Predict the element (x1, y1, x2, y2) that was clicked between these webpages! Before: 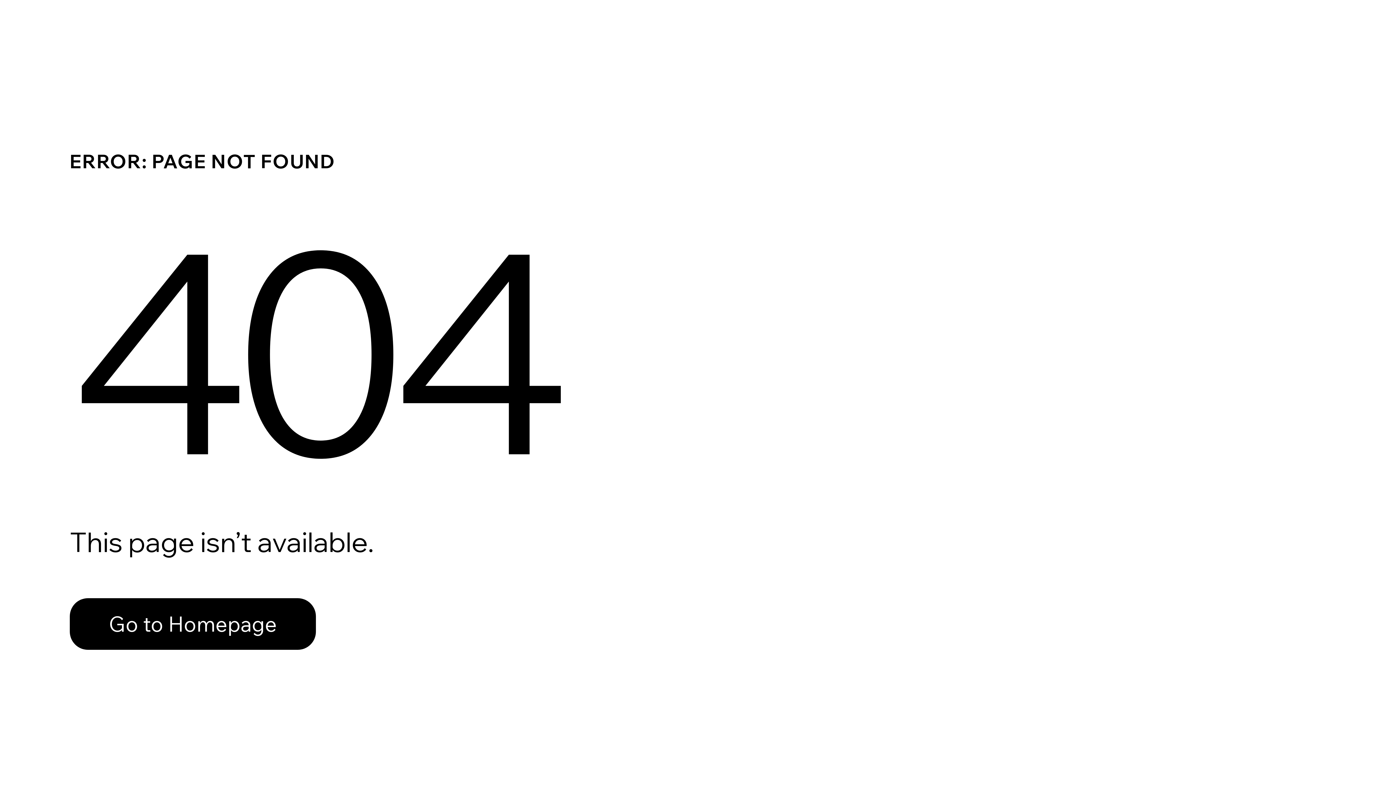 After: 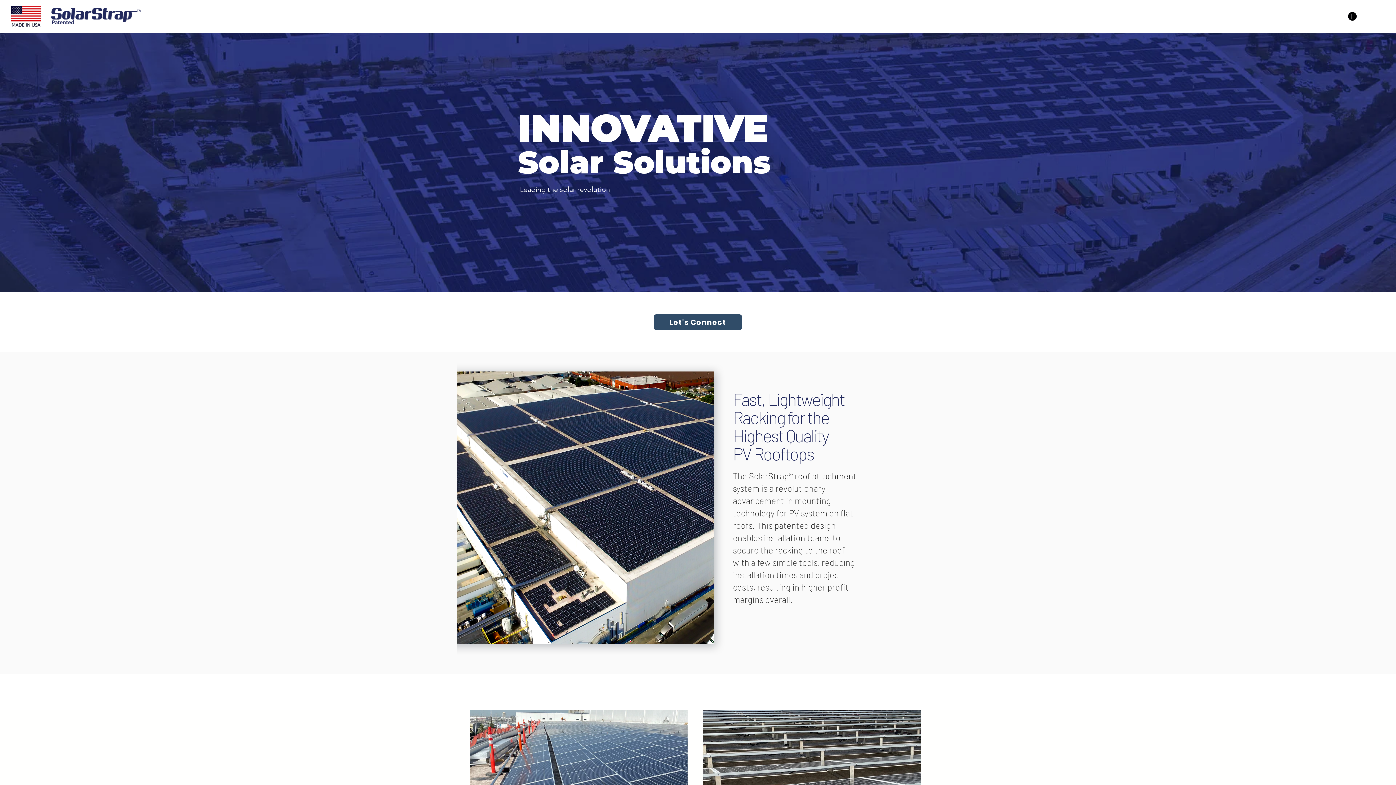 Action: label: Go to Homepage bbox: (69, 598, 316, 650)